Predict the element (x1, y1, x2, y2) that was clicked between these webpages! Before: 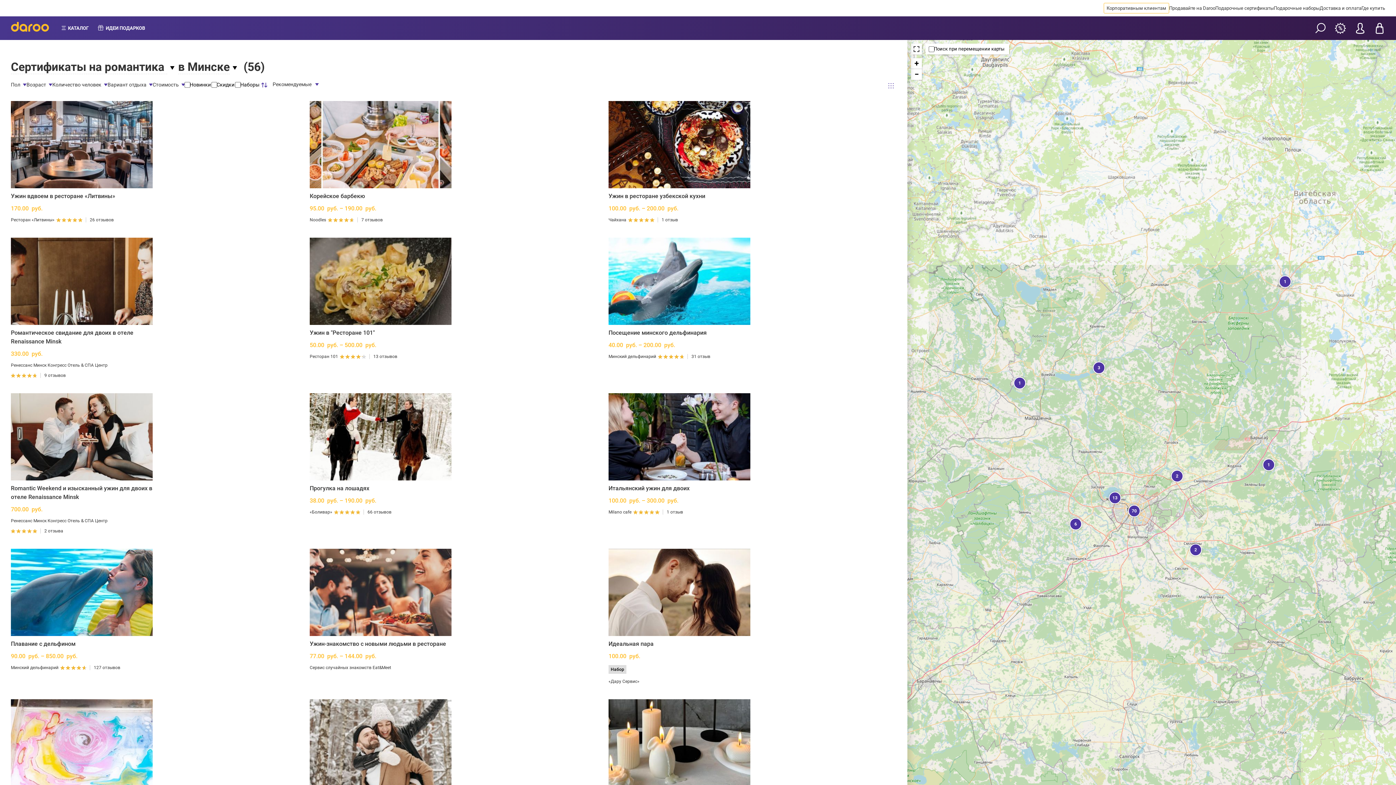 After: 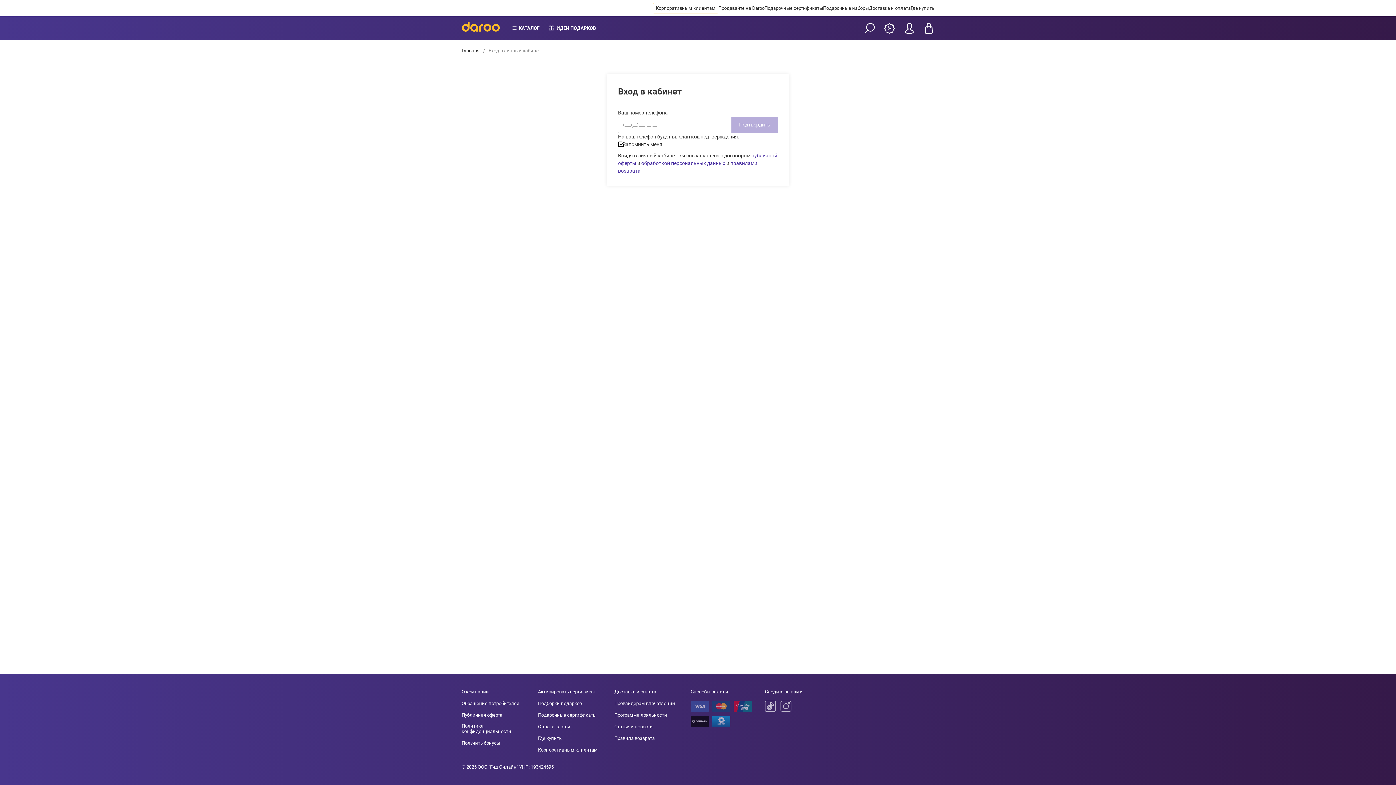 Action: bbox: (1354, 22, 1365, 33)